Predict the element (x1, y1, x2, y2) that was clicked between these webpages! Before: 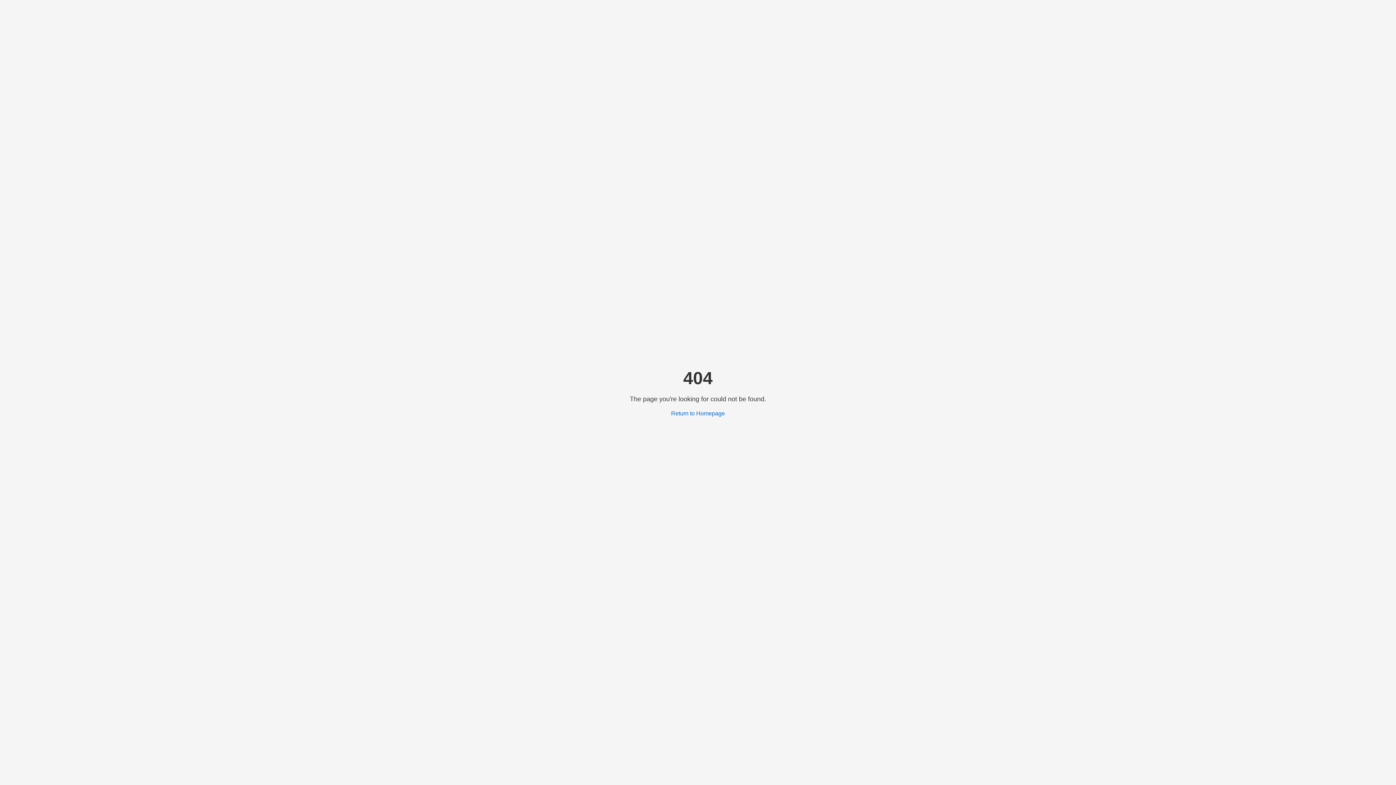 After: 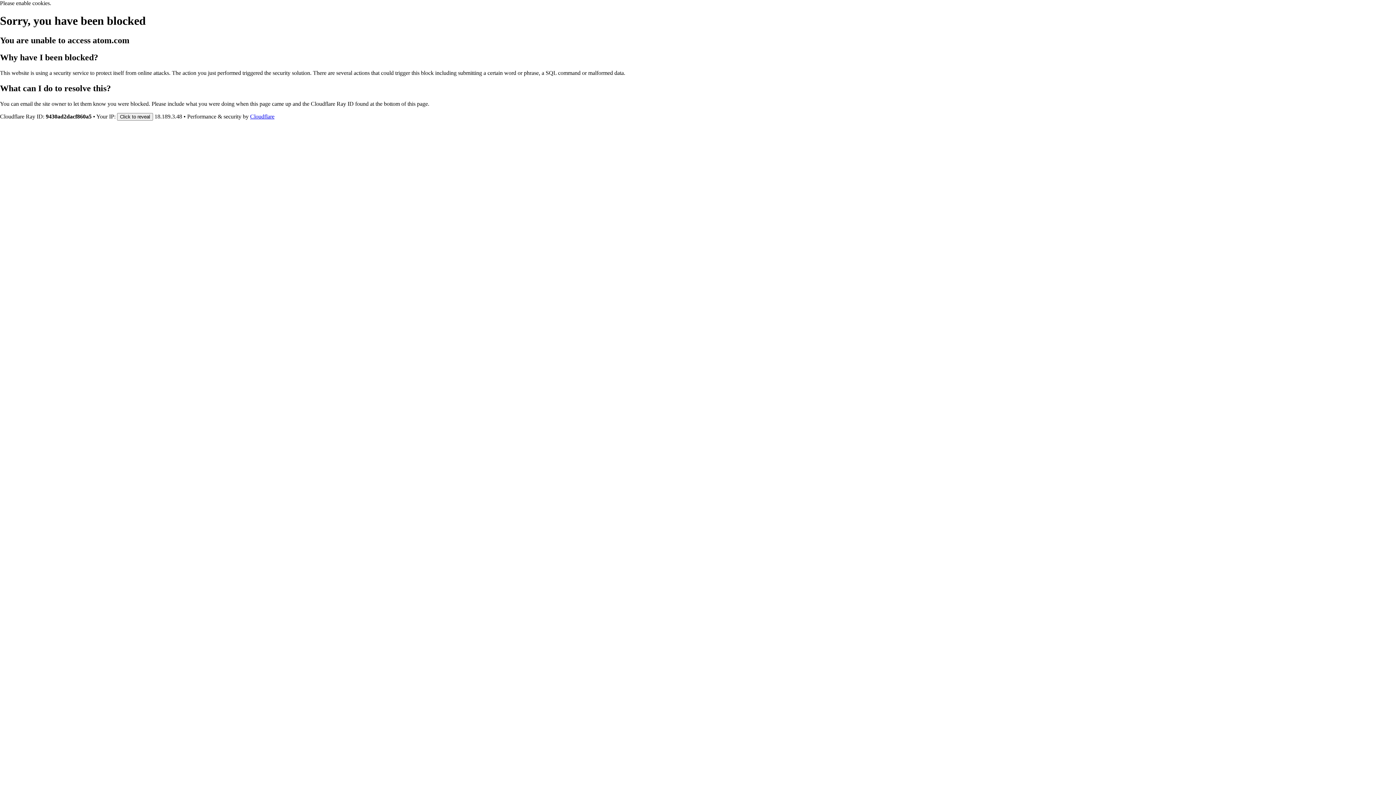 Action: label: Return to Homepage bbox: (671, 410, 725, 416)